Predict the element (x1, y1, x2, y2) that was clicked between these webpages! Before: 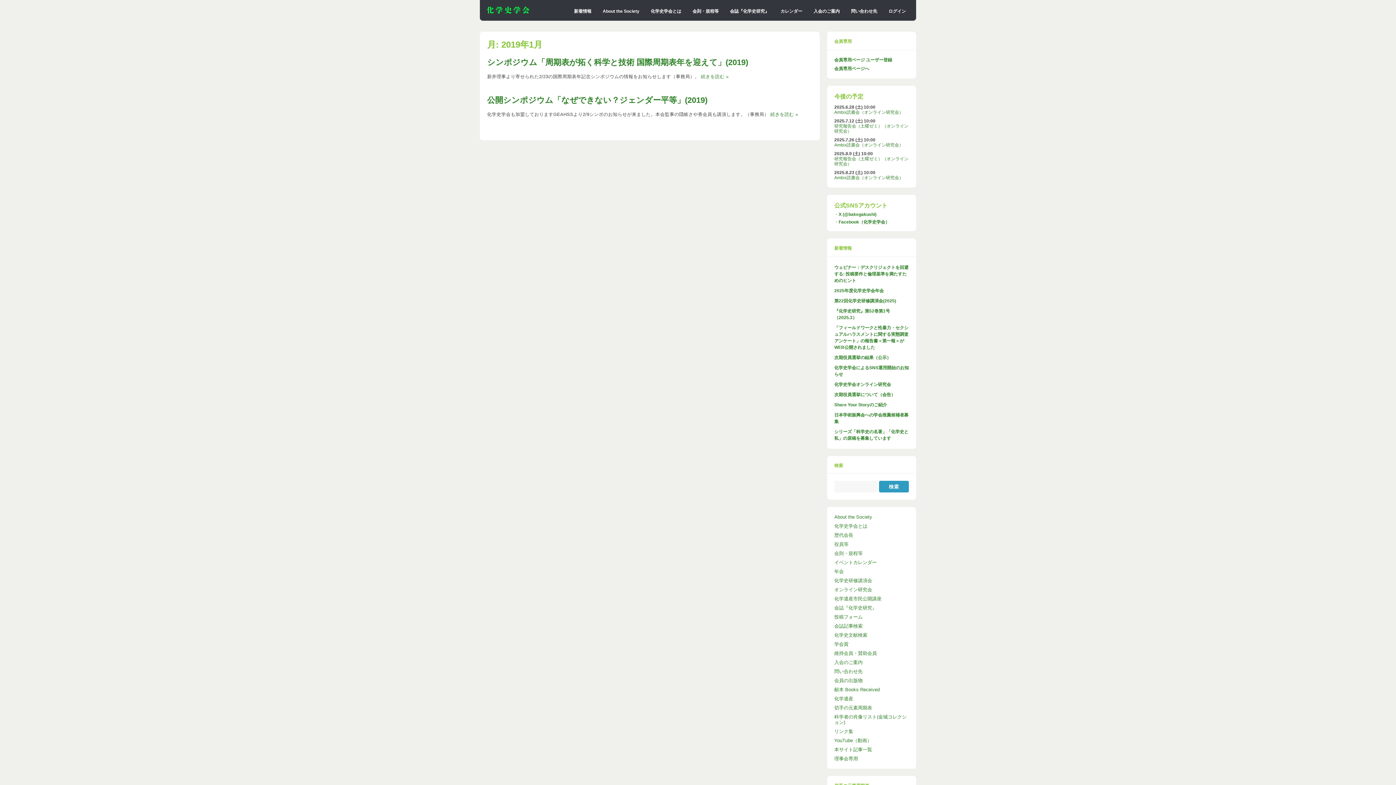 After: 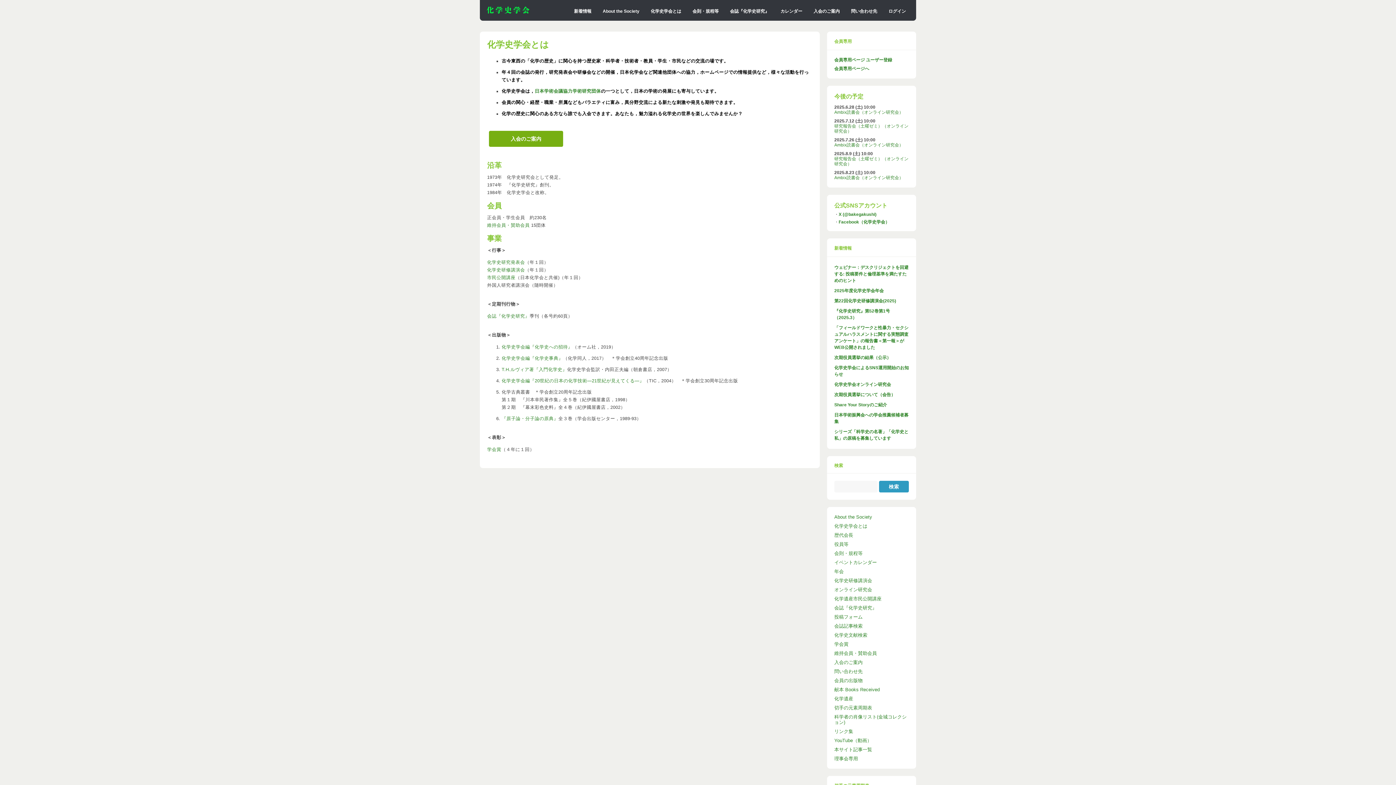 Action: bbox: (646, 5, 686, 17) label: 化学史学会とは